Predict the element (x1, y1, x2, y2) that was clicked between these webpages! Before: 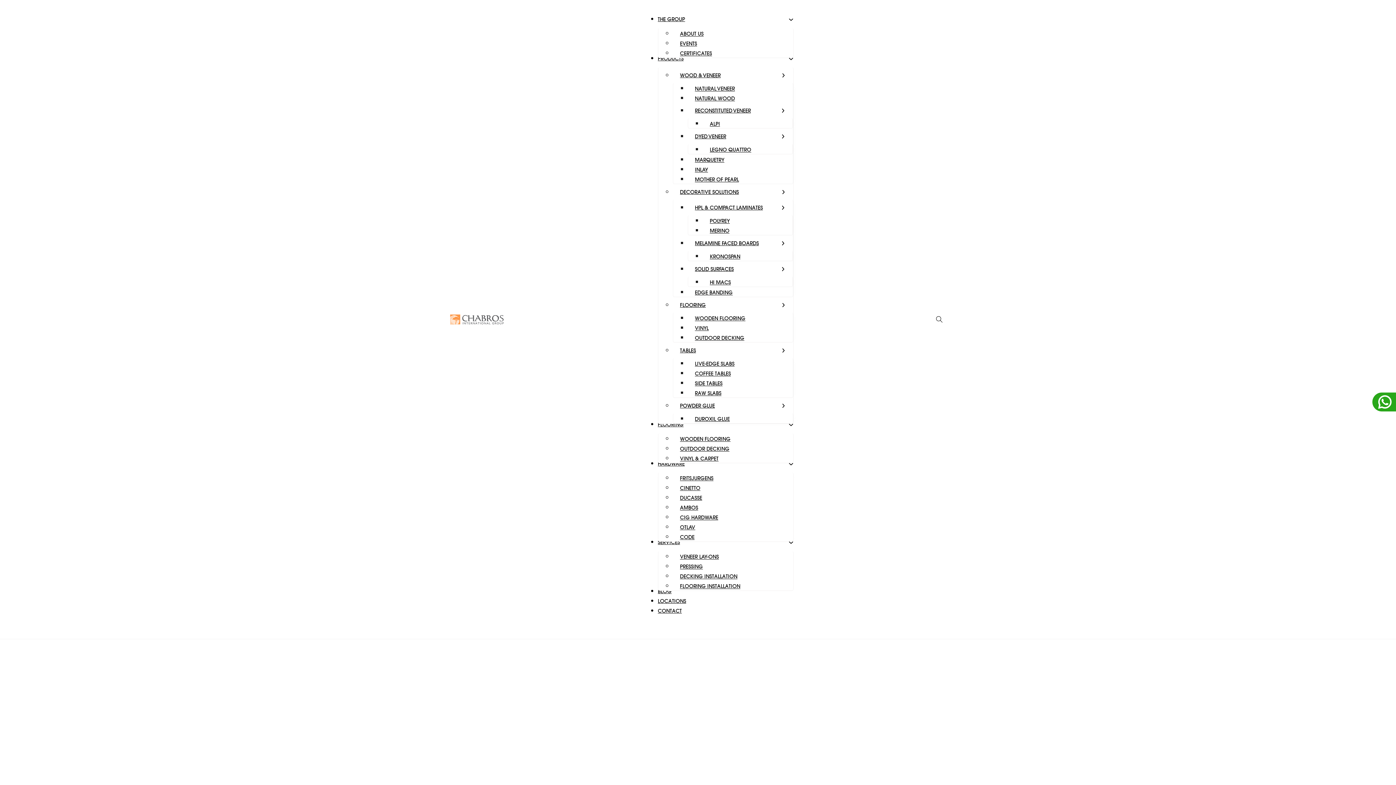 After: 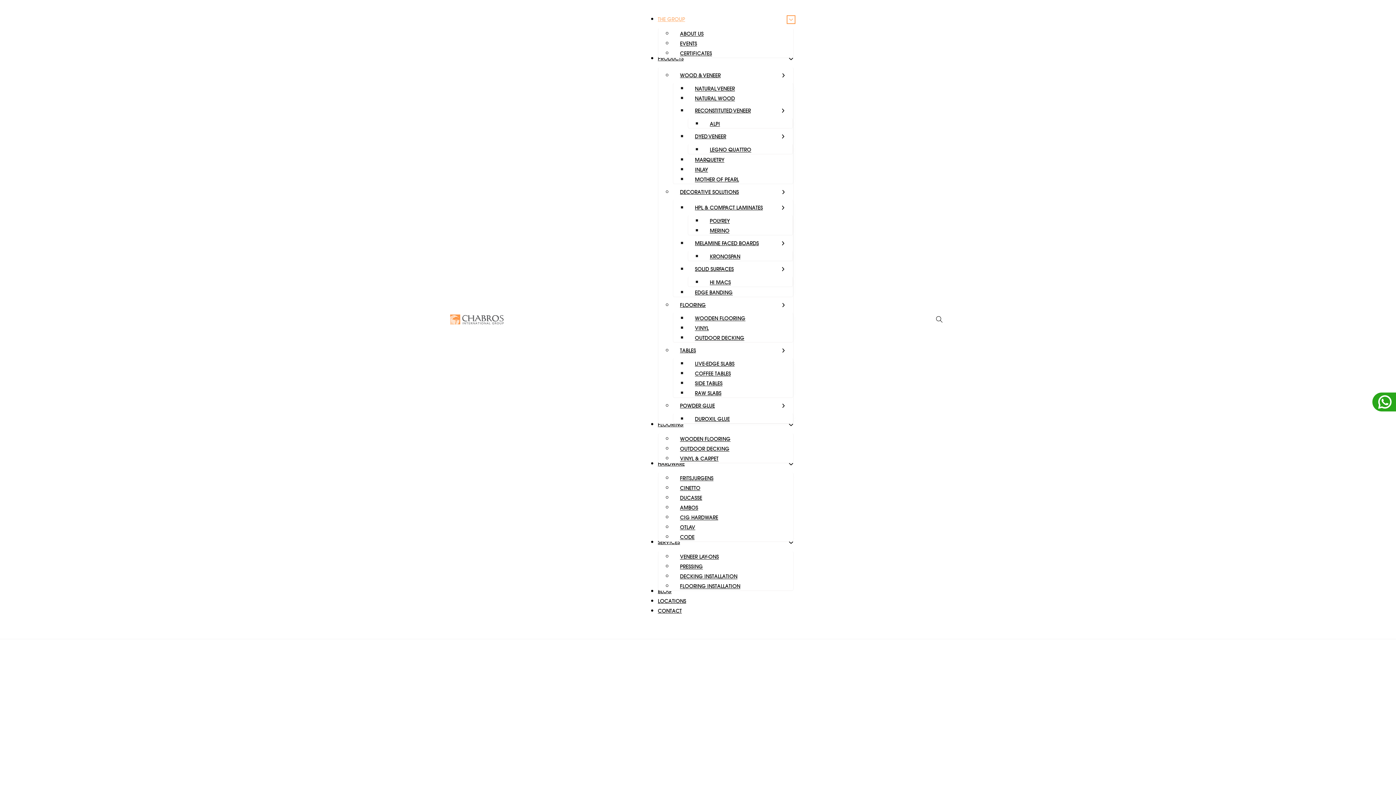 Action: label: The Group Sub menu bbox: (788, 16, 793, 22)